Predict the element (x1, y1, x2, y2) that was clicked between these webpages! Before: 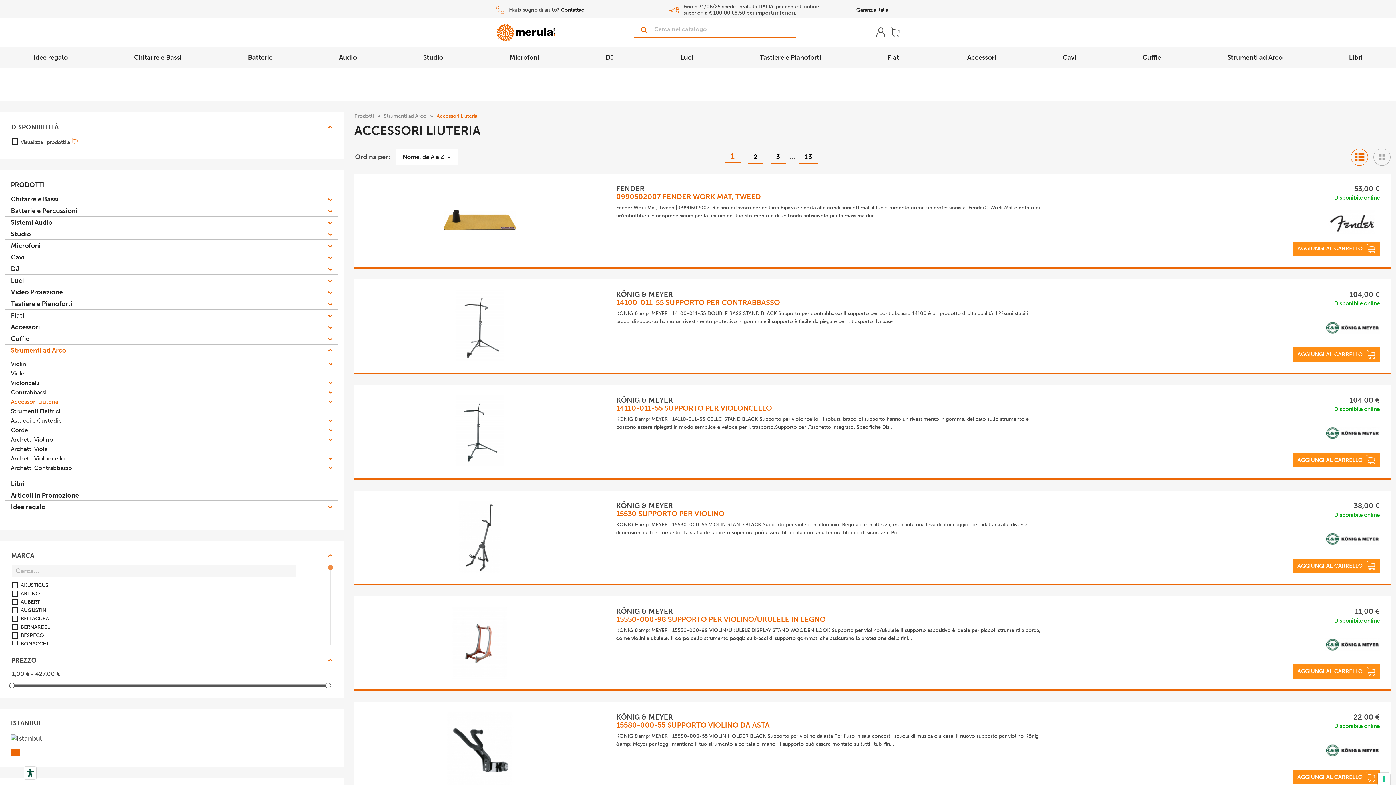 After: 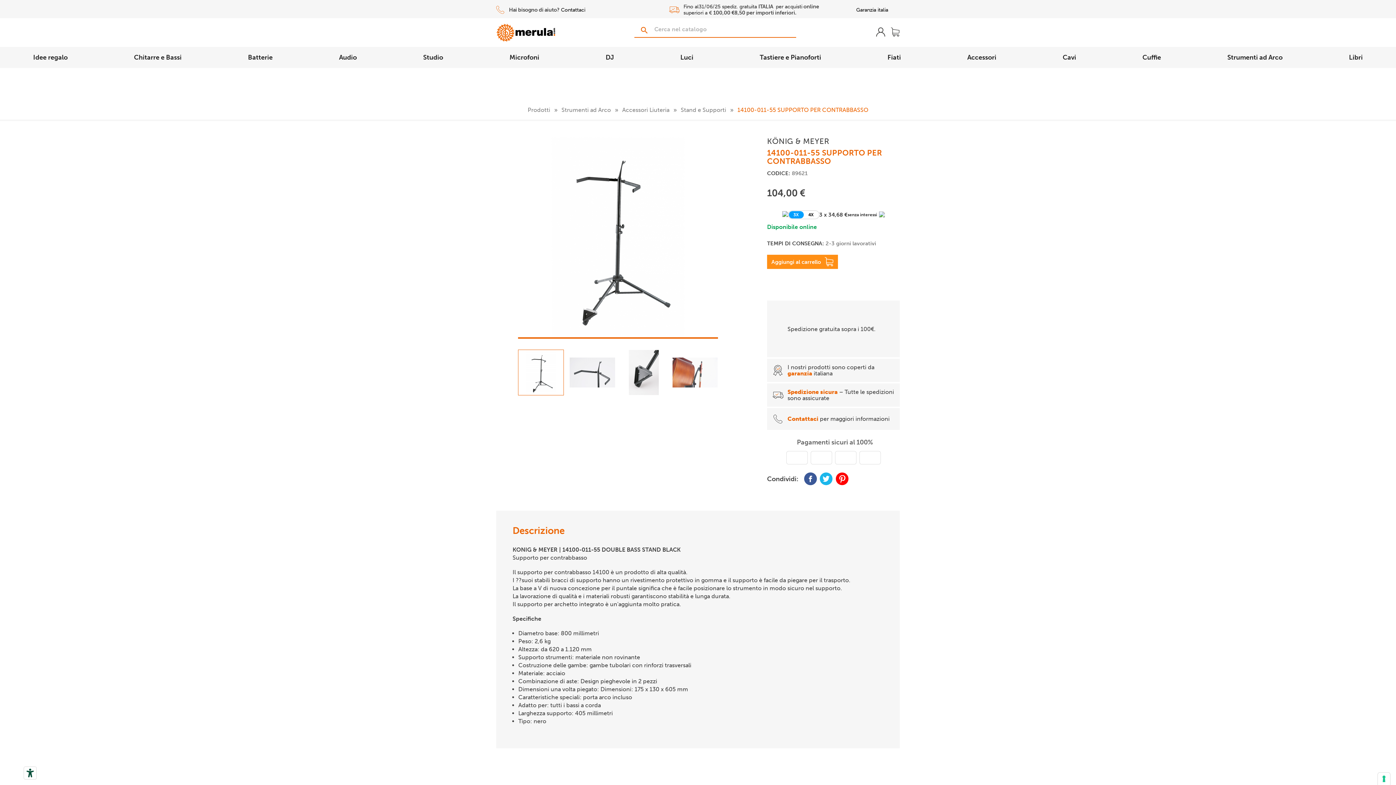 Action: bbox: (616, 298, 780, 306) label: 14100-011-55 SUPPORTO PER CONTRABBASSO